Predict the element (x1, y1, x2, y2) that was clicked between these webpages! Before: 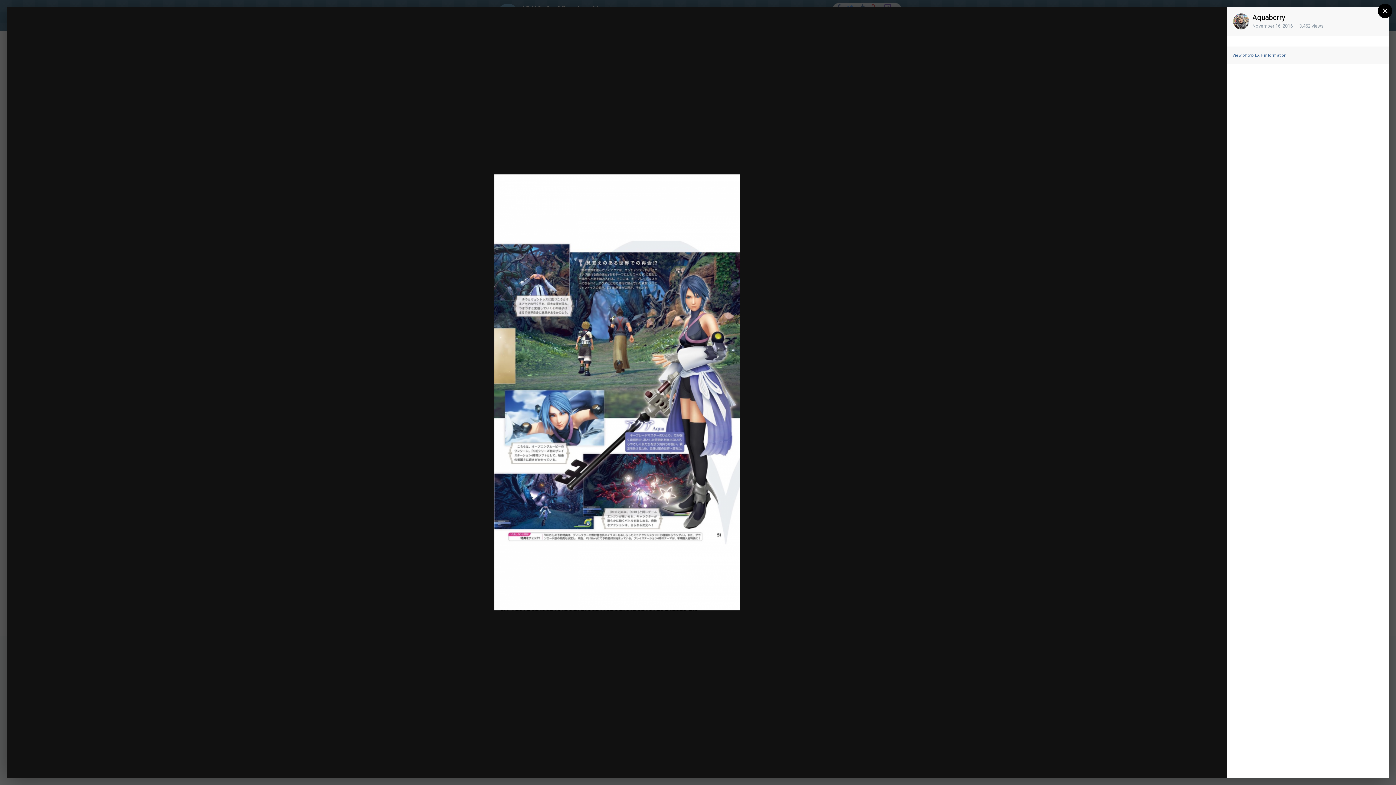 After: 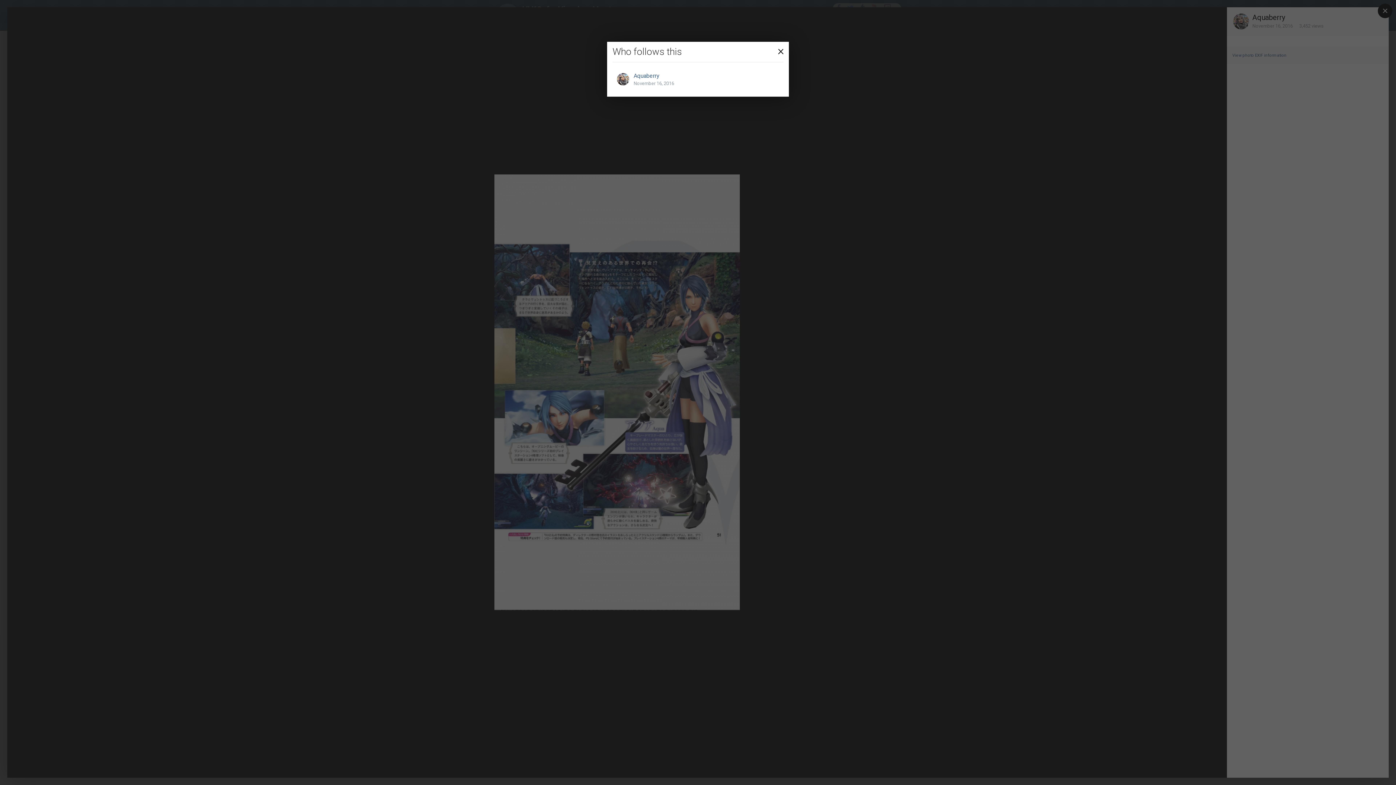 Action: bbox: (1151, 14, 1176, 25) label: Followers